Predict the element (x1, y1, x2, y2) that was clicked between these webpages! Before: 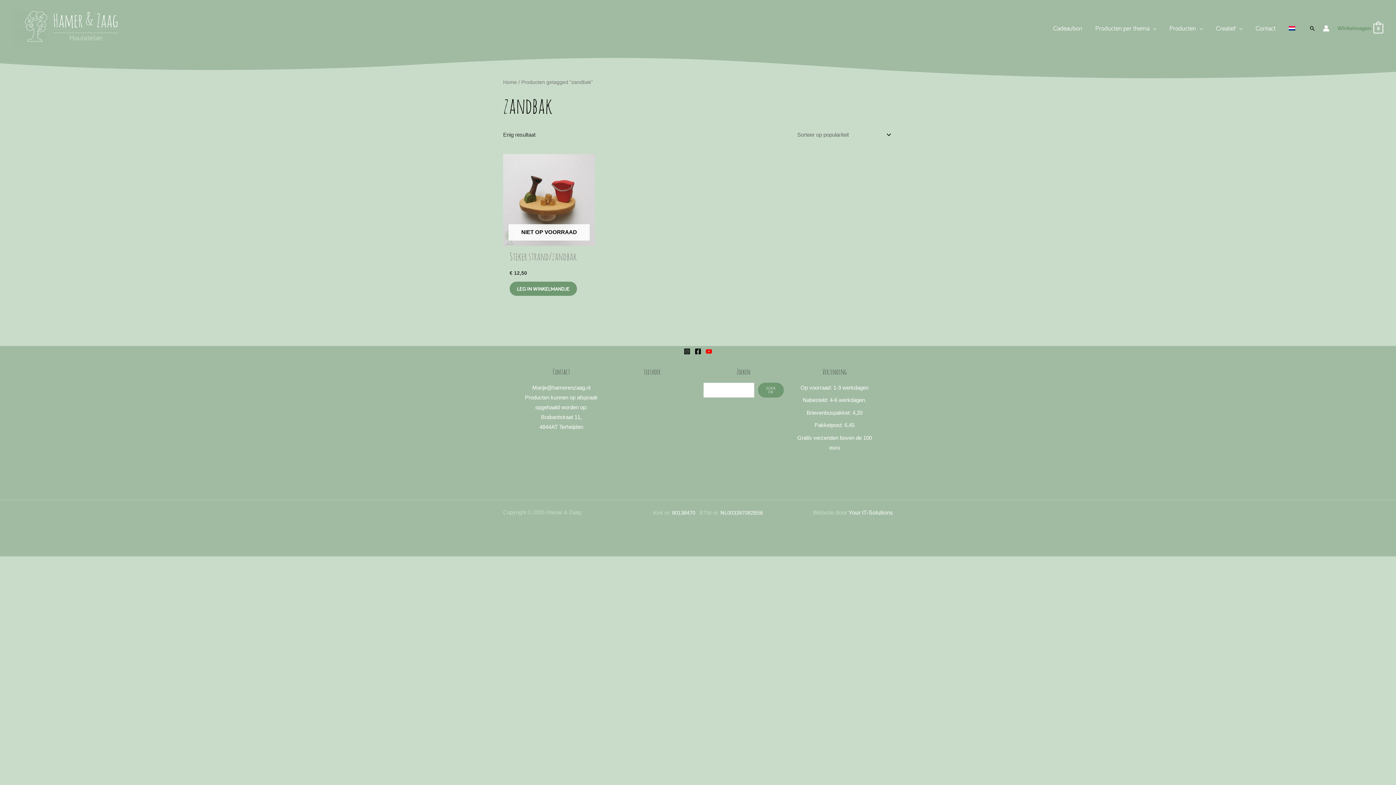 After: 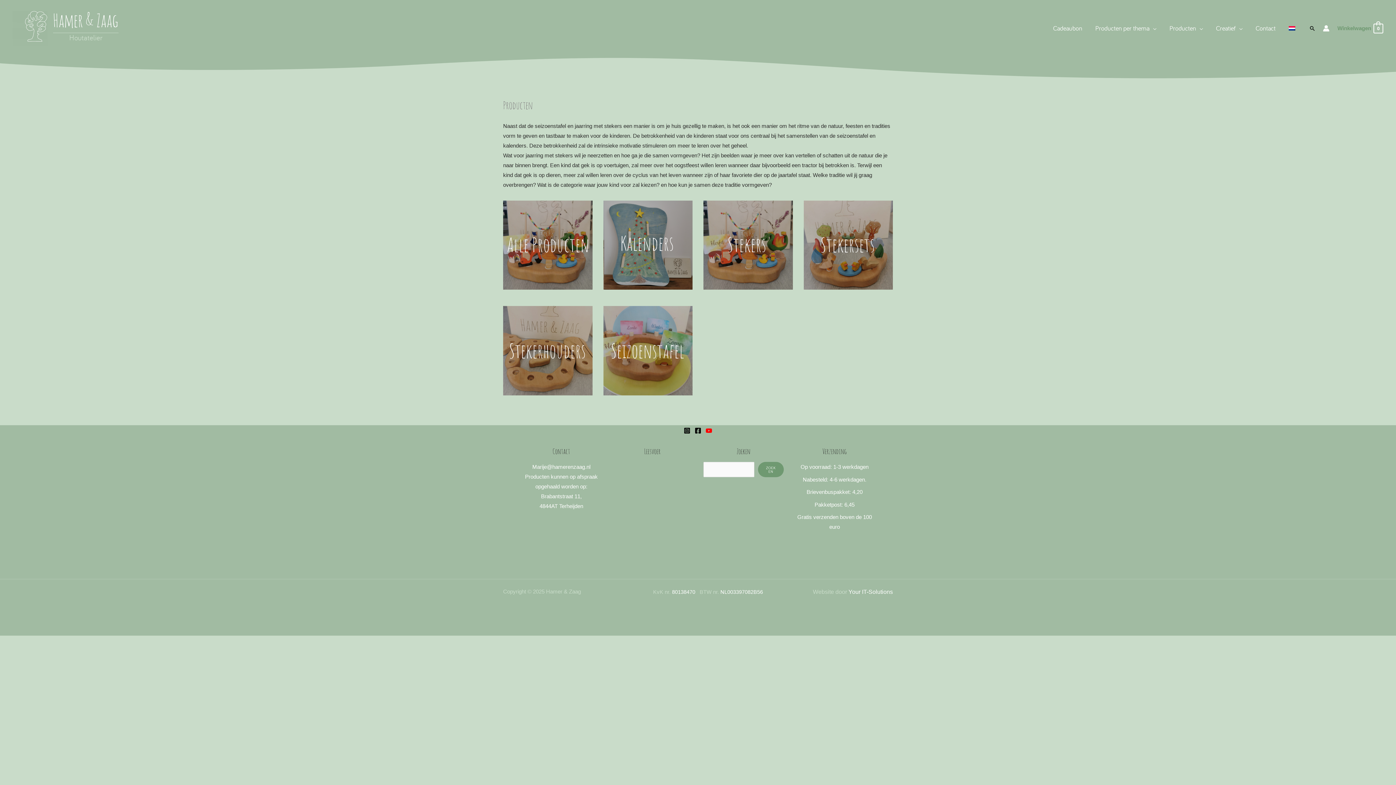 Action: bbox: (1163, 15, 1209, 40) label: Producten